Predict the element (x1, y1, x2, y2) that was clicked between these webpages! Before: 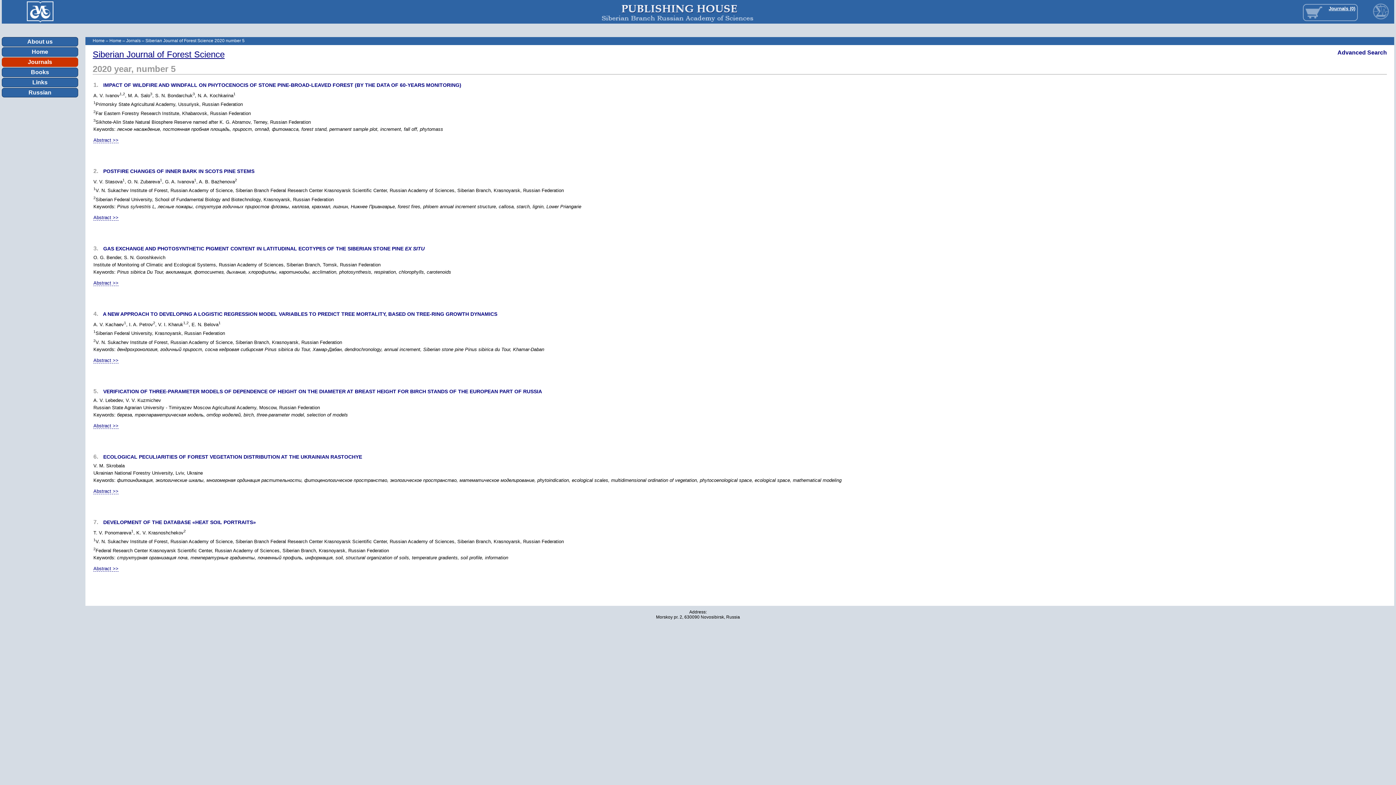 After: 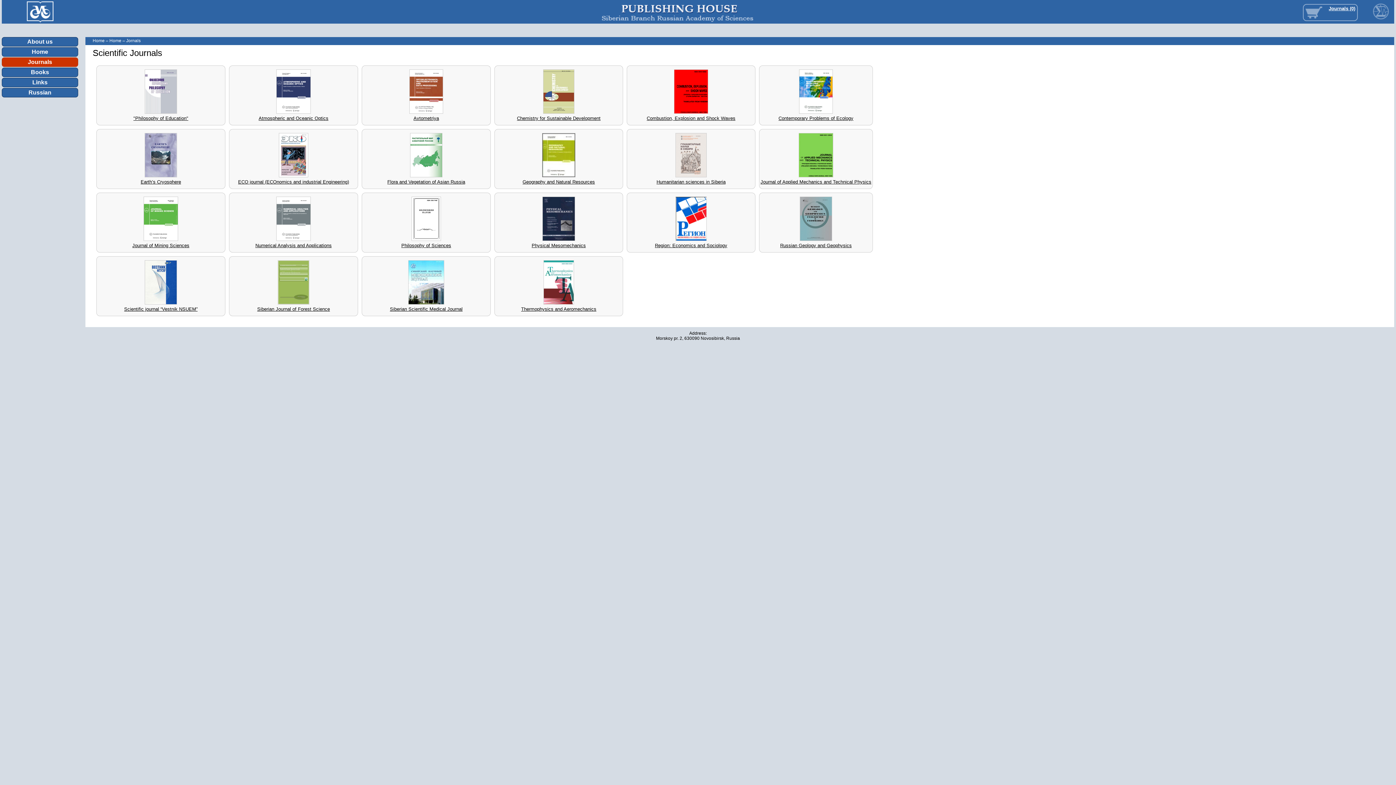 Action: bbox: (126, 38, 140, 43) label: Jornals